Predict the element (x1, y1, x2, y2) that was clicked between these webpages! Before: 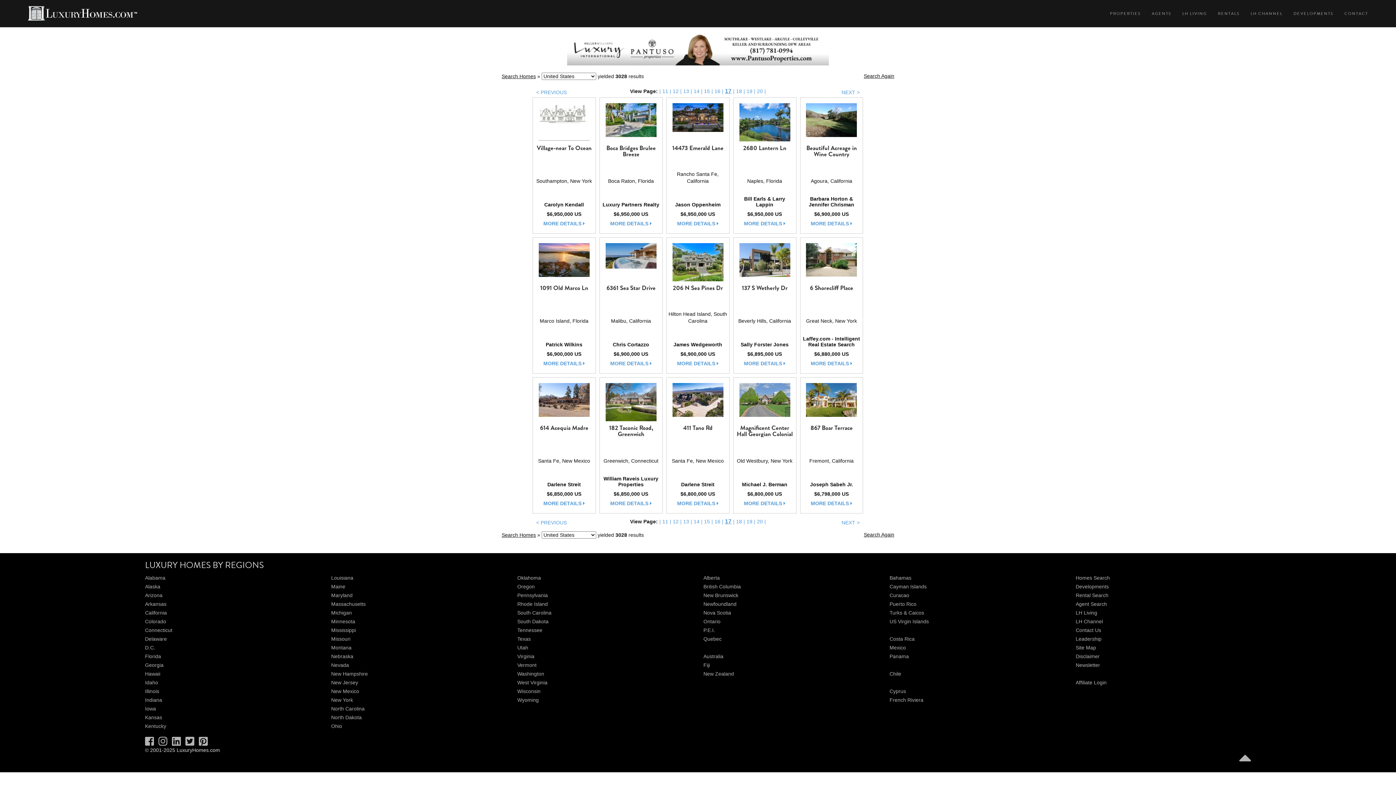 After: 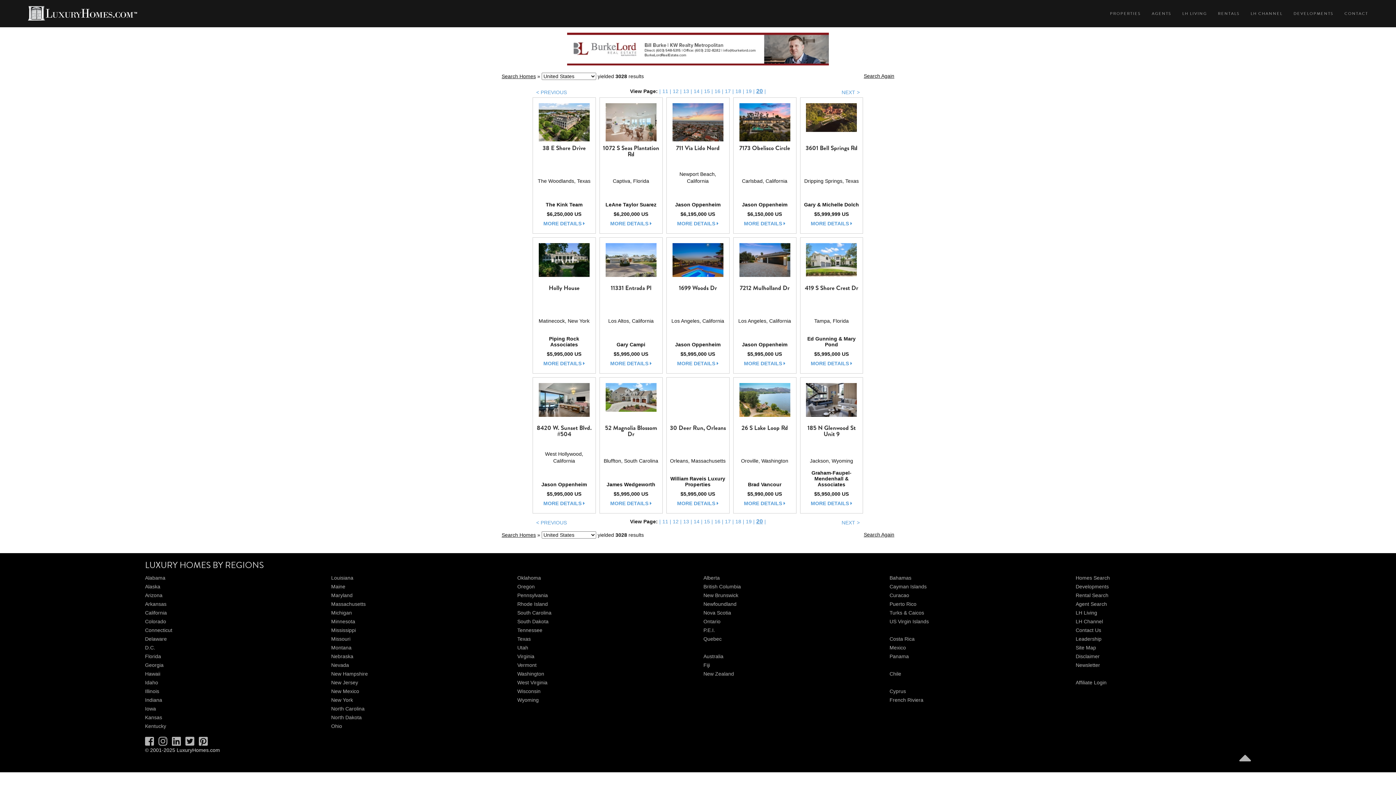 Action: bbox: (757, 518, 763, 524) label: 20